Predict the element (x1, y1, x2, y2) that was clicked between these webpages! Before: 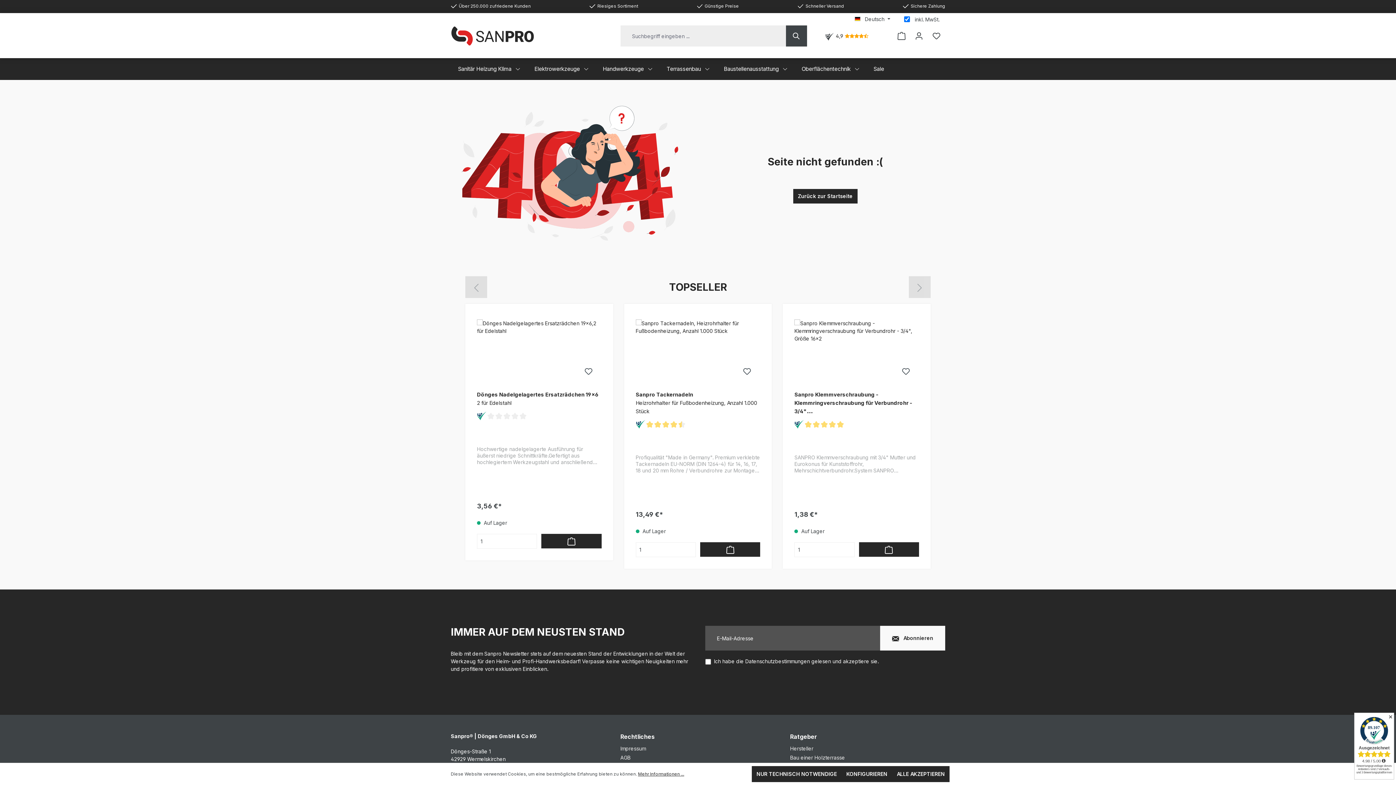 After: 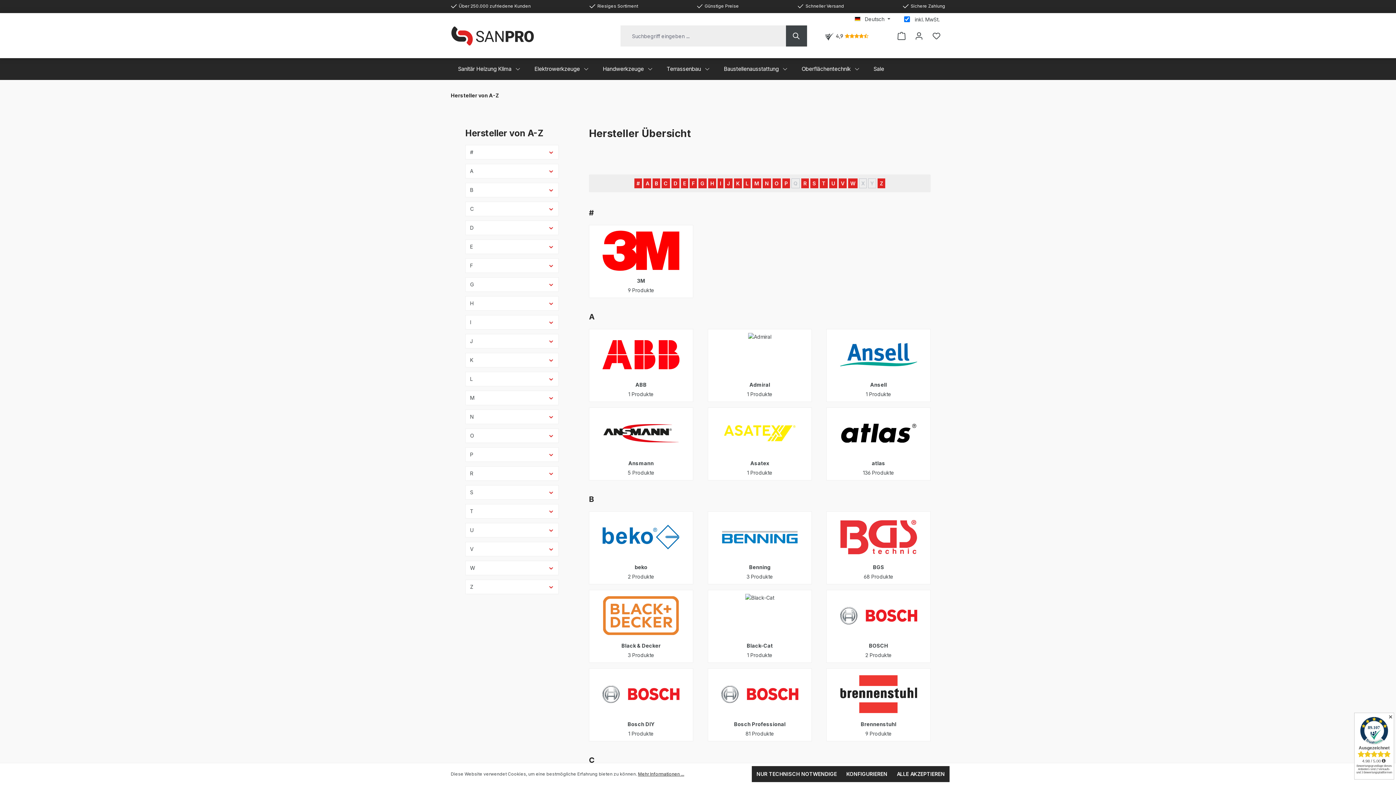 Action: label: Hersteller bbox: (790, 745, 813, 752)